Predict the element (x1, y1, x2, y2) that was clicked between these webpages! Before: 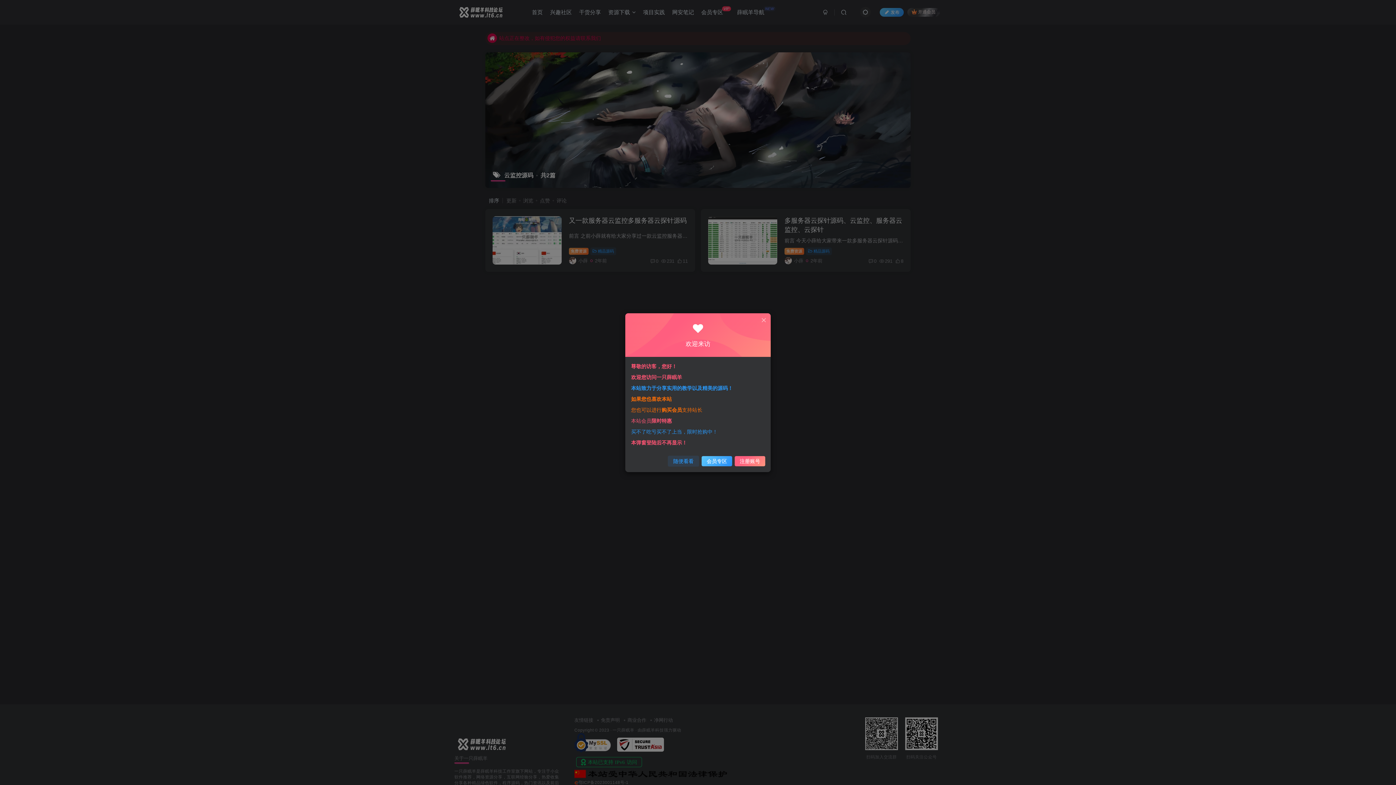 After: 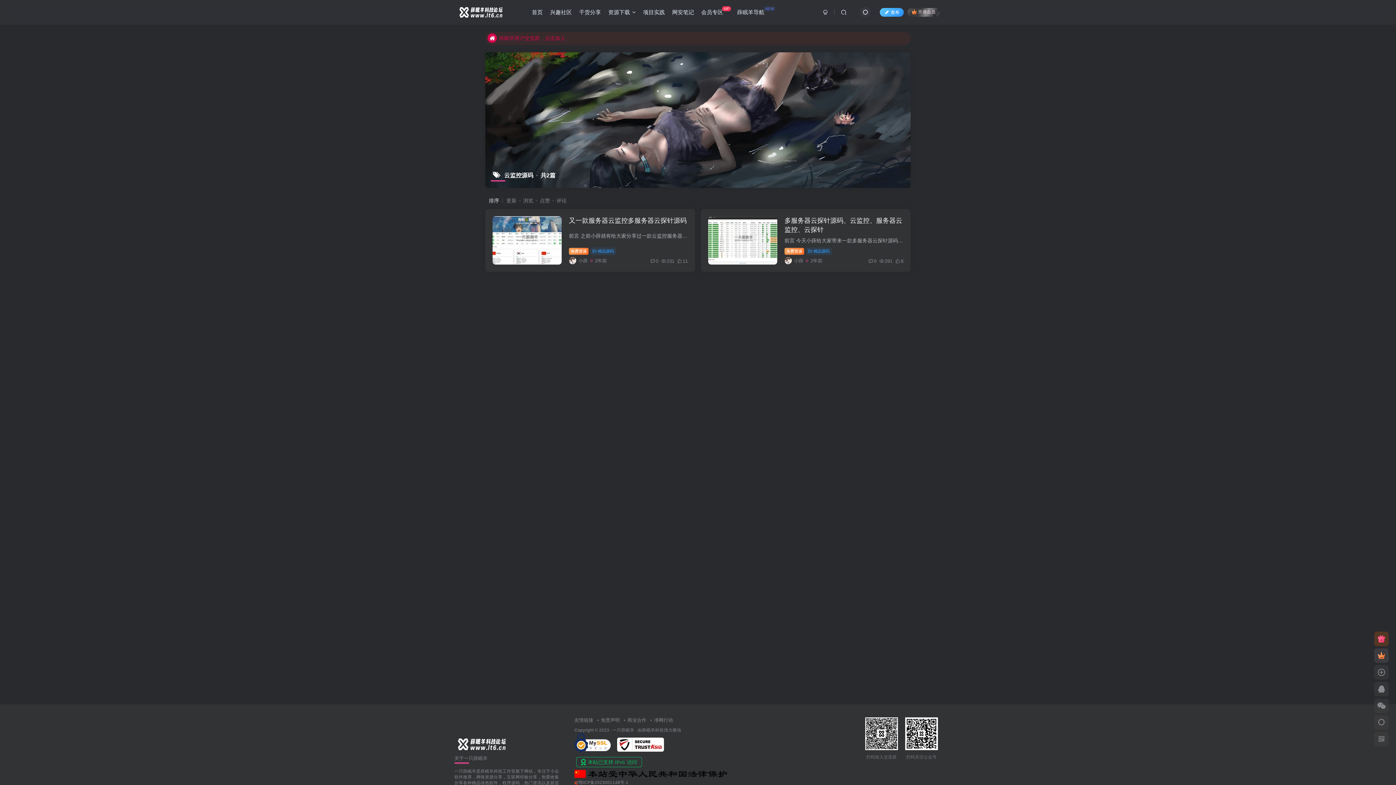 Action: bbox: (760, 316, 767, 323)